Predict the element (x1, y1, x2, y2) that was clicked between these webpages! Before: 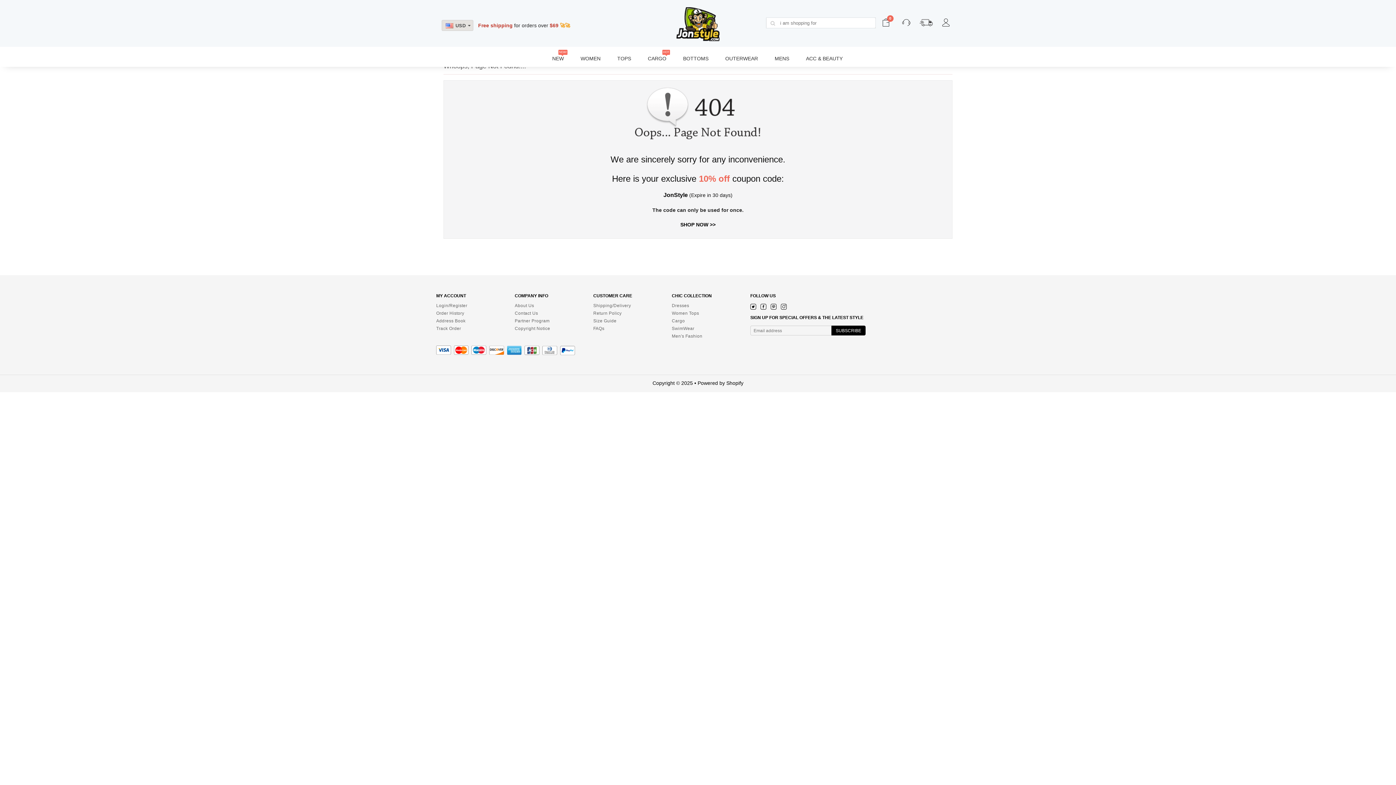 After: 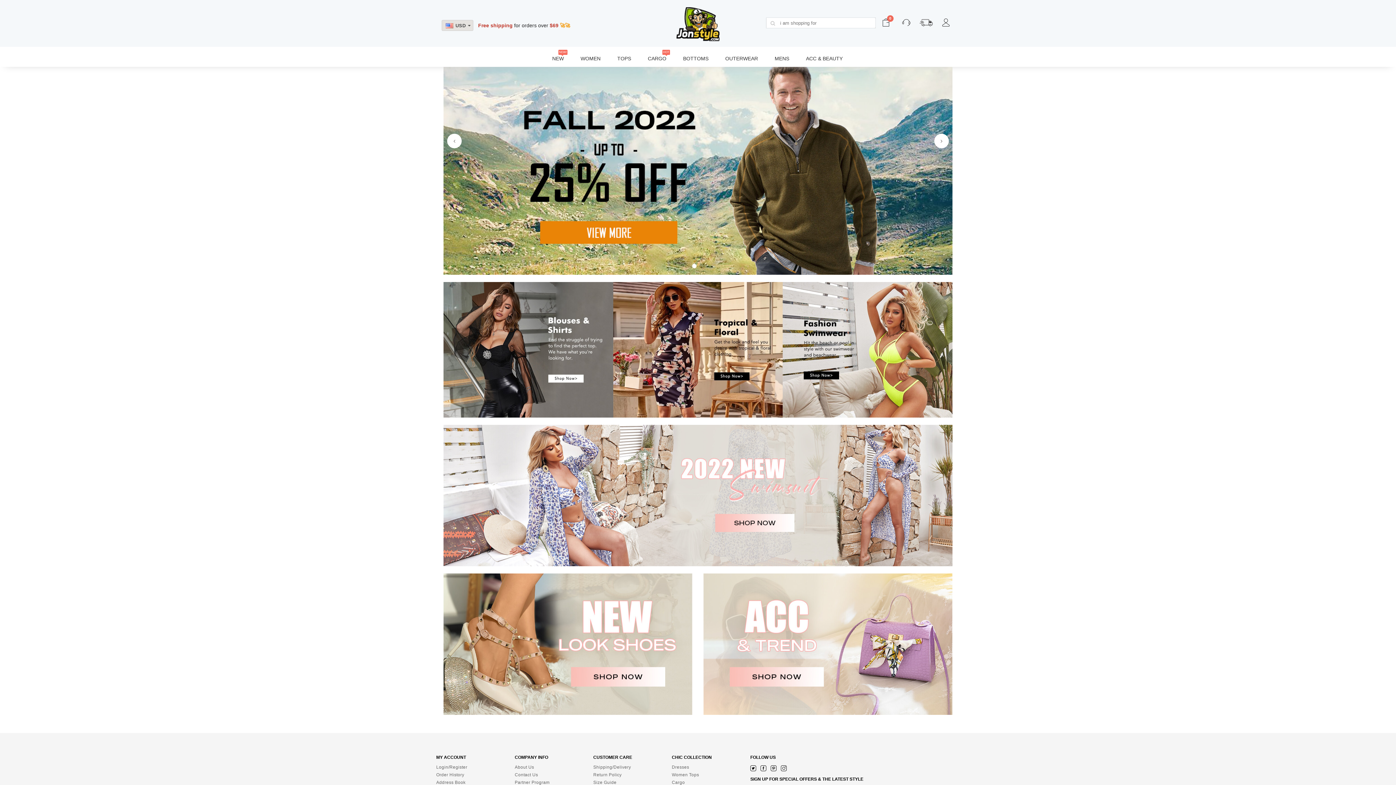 Action: bbox: (672, 304, 750, 307) label: Dresses